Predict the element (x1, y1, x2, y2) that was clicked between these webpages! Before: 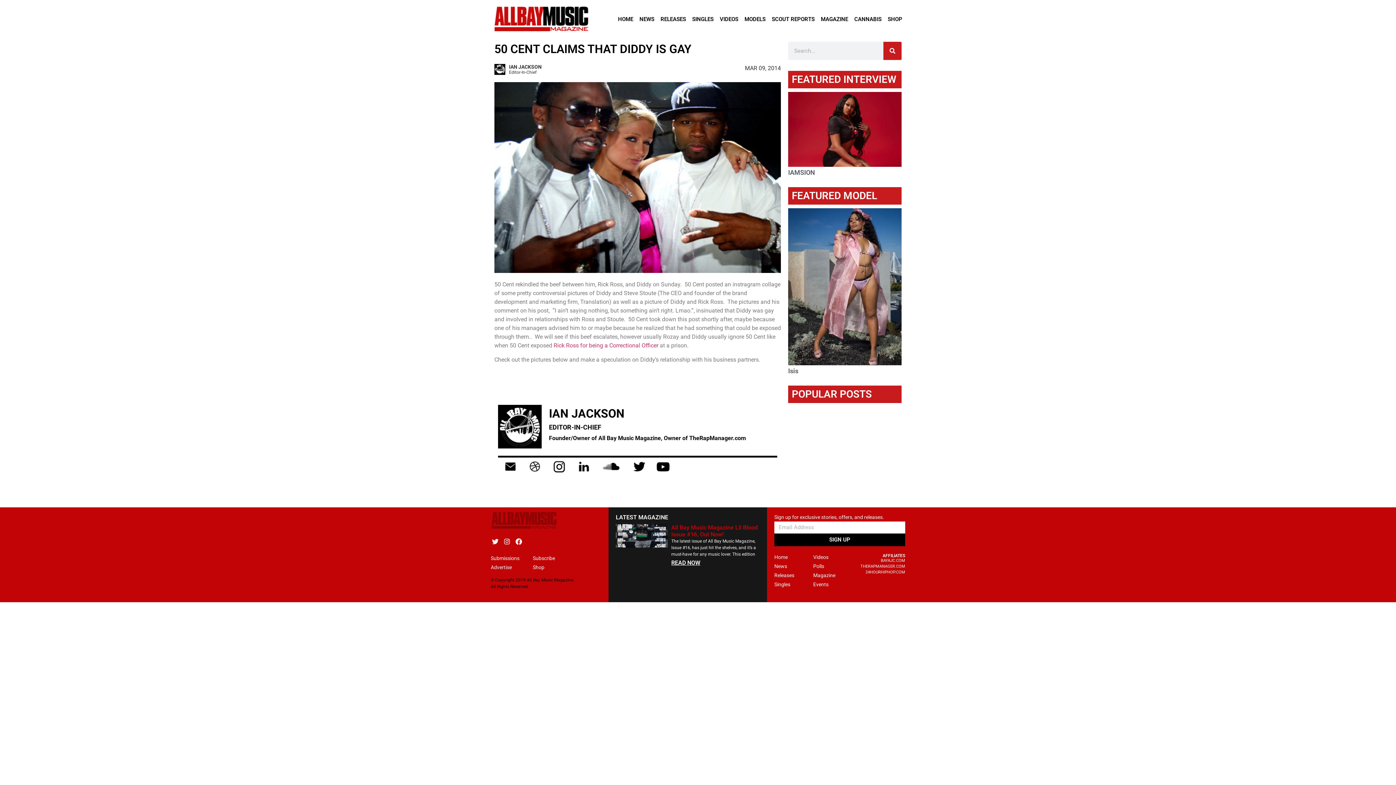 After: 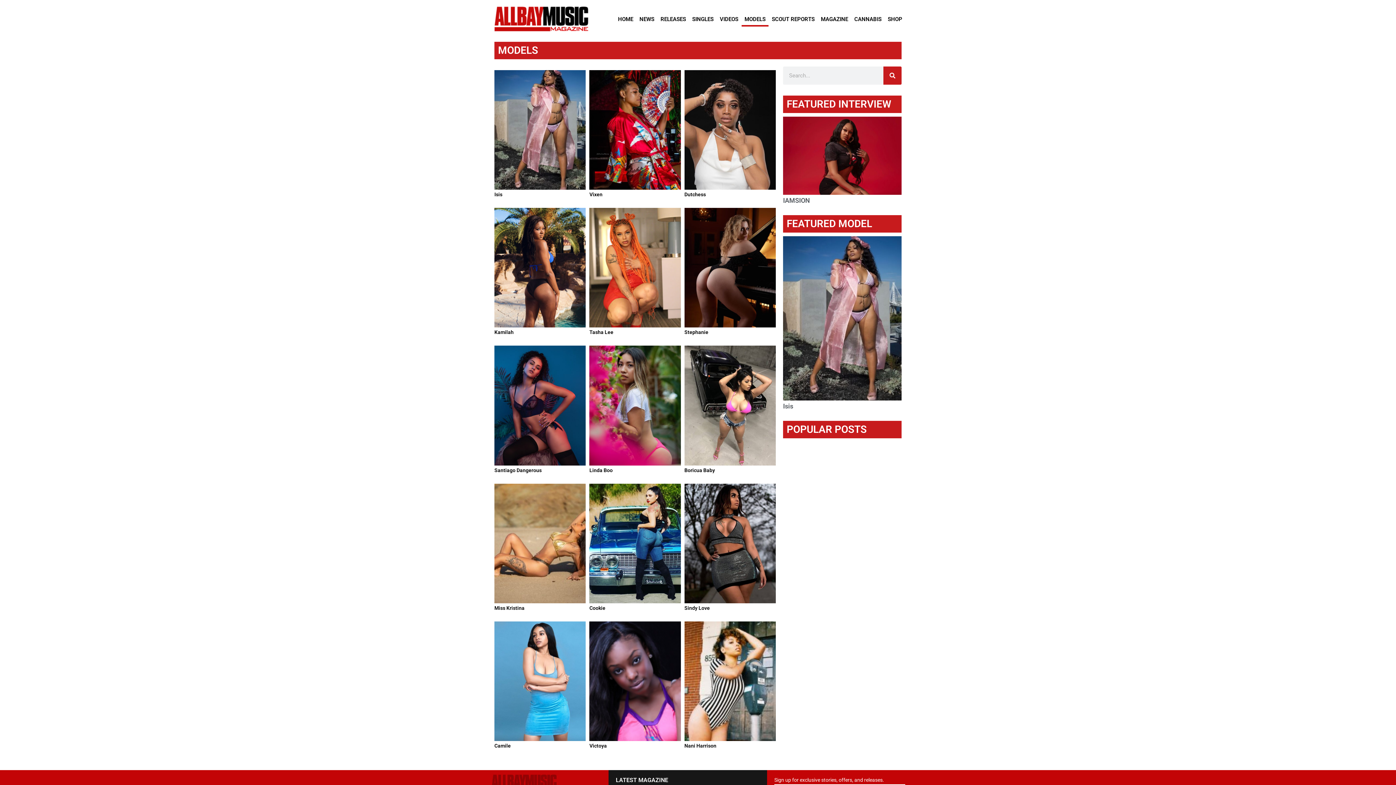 Action: label: MODELS bbox: (741, 11, 768, 26)